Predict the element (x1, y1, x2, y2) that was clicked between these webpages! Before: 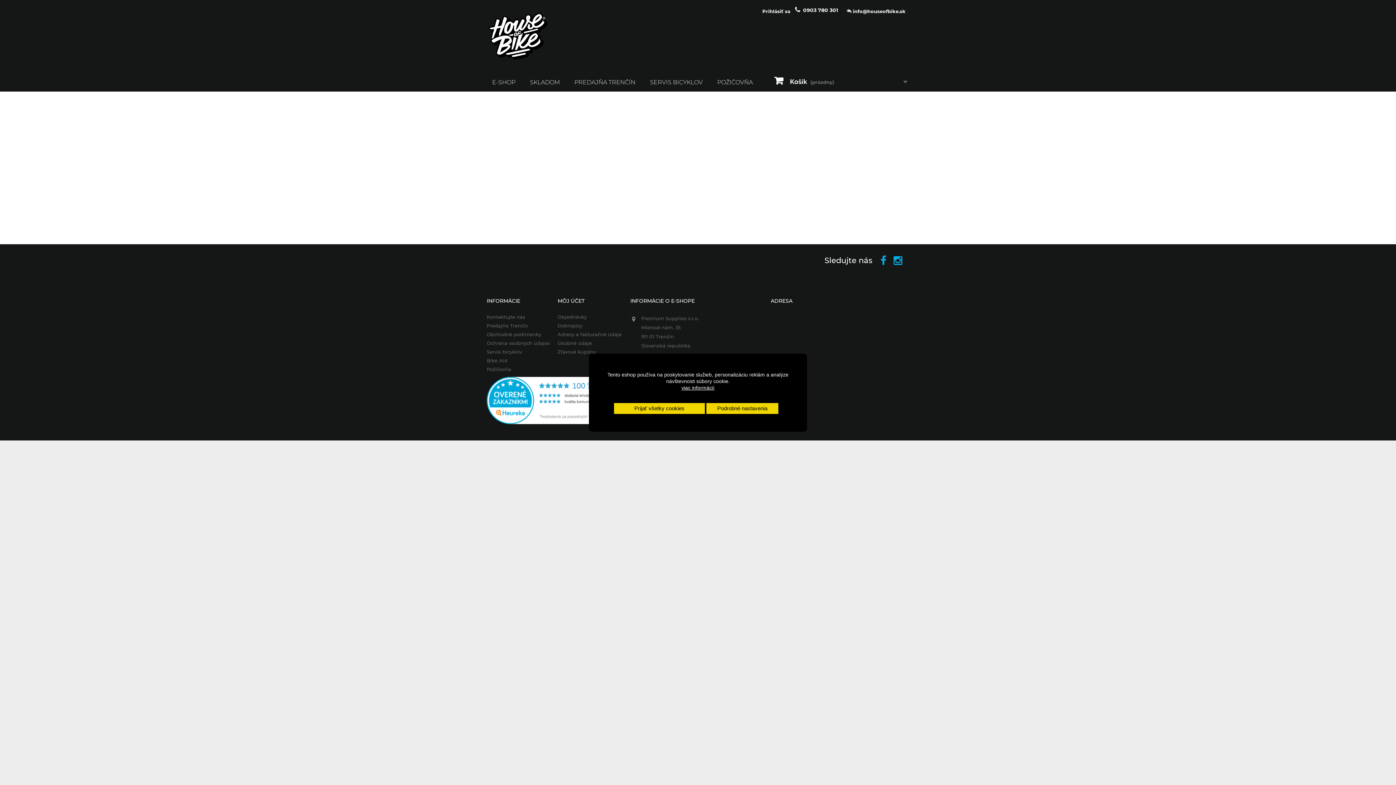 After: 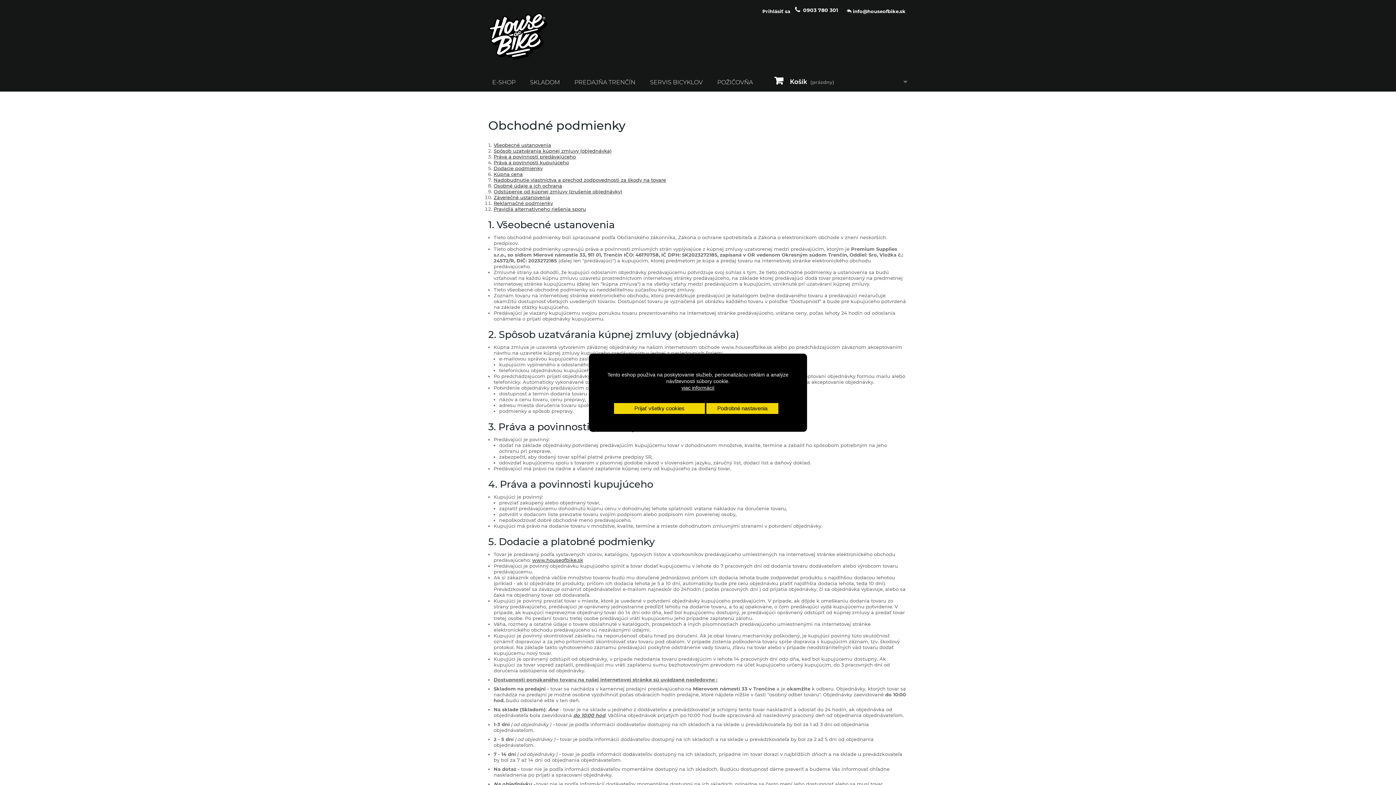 Action: bbox: (486, 331, 541, 337) label: Obchodné podmienky